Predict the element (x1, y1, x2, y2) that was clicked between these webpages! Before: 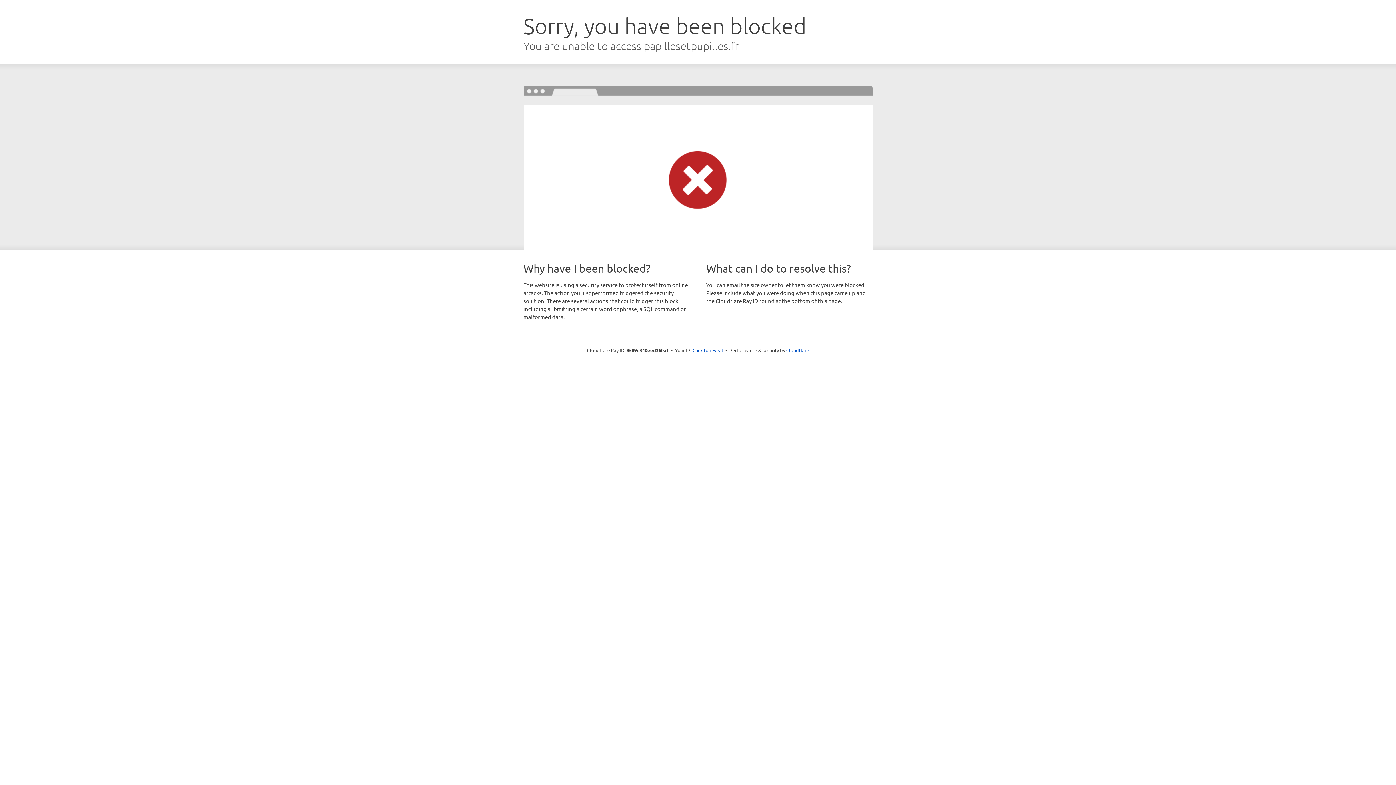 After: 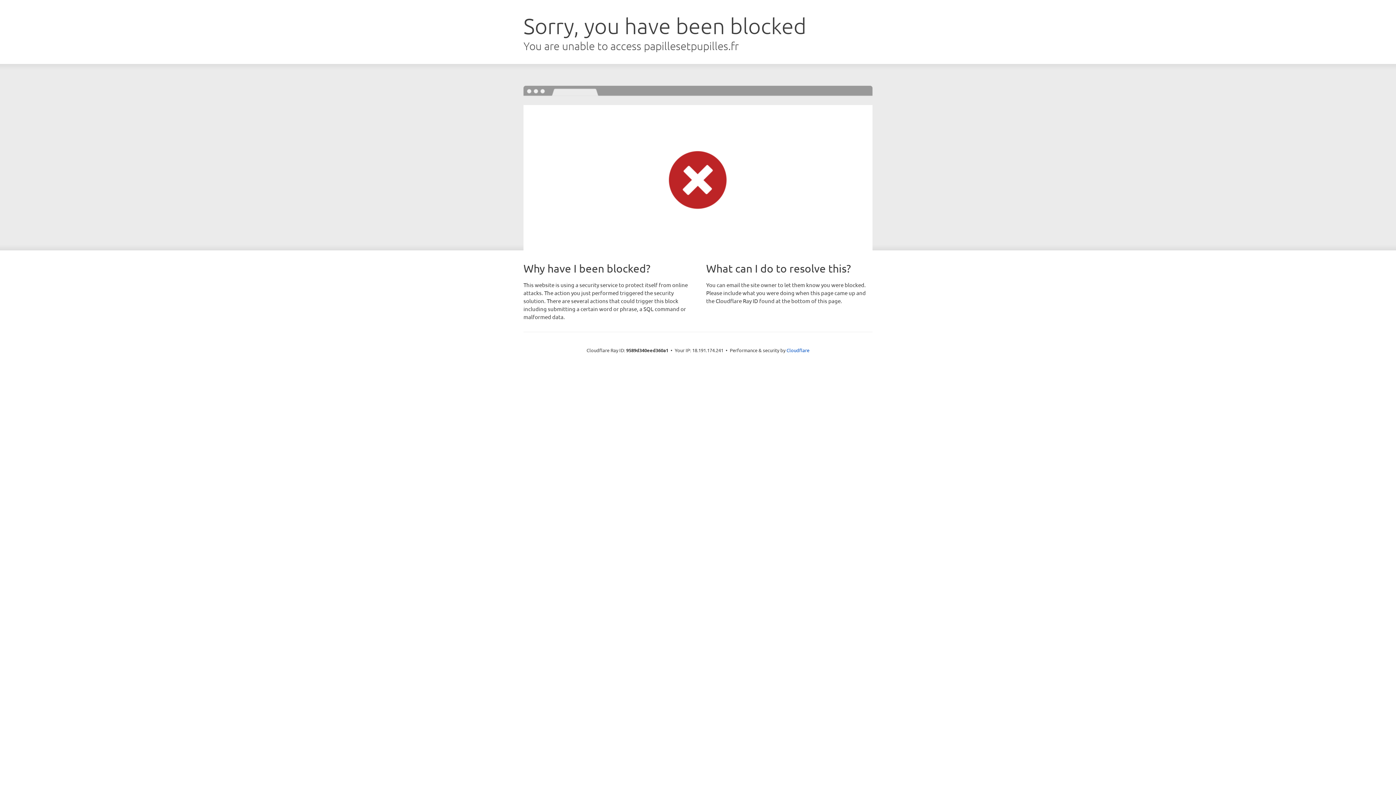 Action: label: Click to reveal bbox: (692, 346, 723, 353)